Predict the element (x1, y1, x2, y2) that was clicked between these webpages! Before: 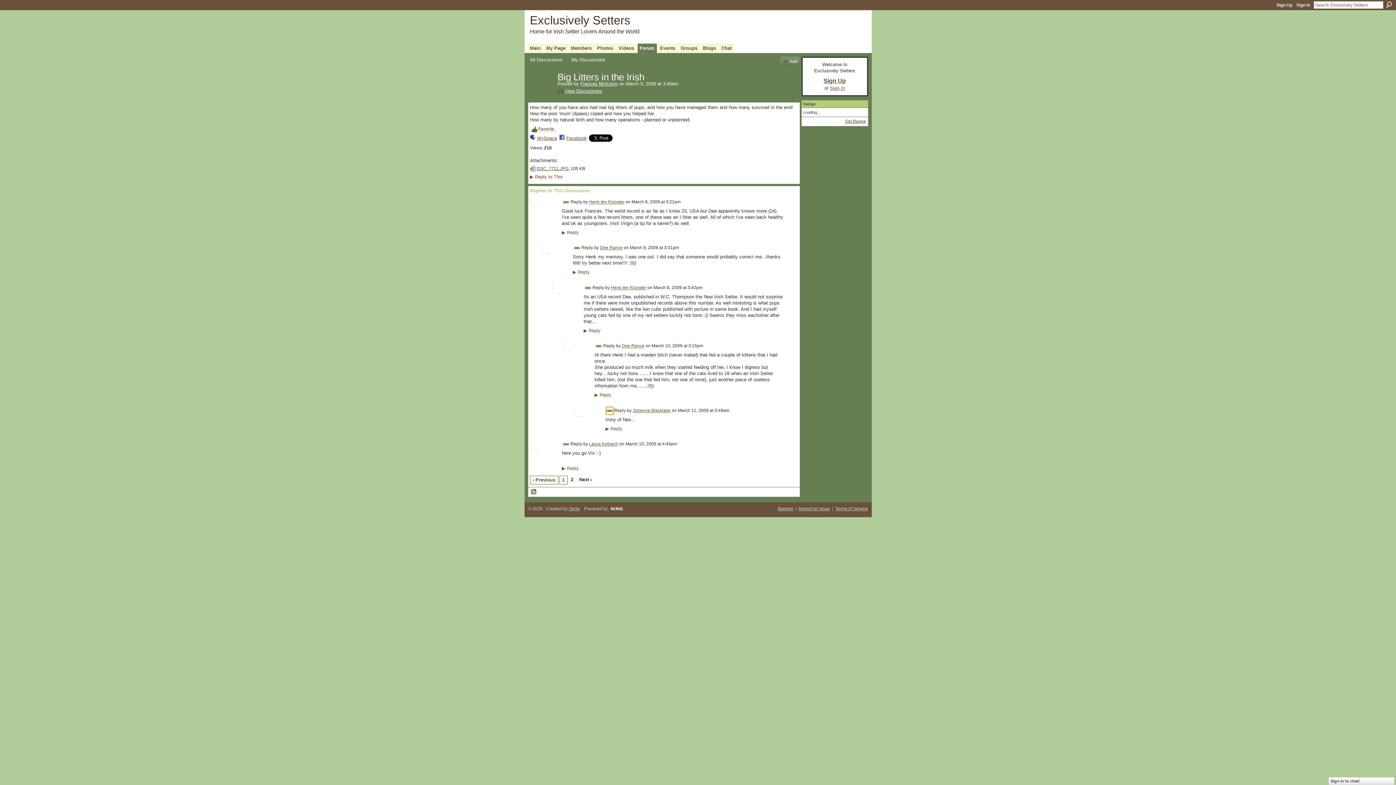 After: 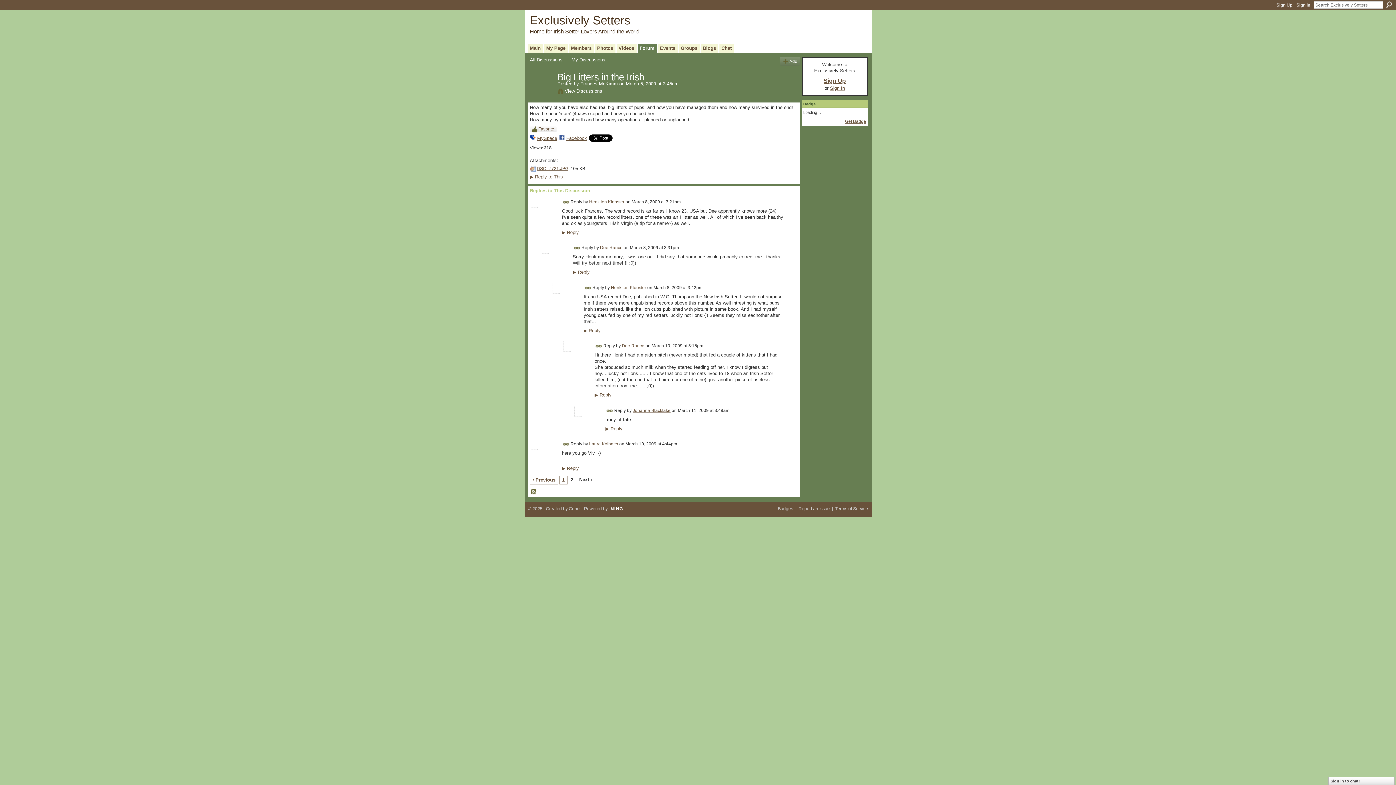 Action: bbox: (557, 80, 580, 86) label: Posted by 